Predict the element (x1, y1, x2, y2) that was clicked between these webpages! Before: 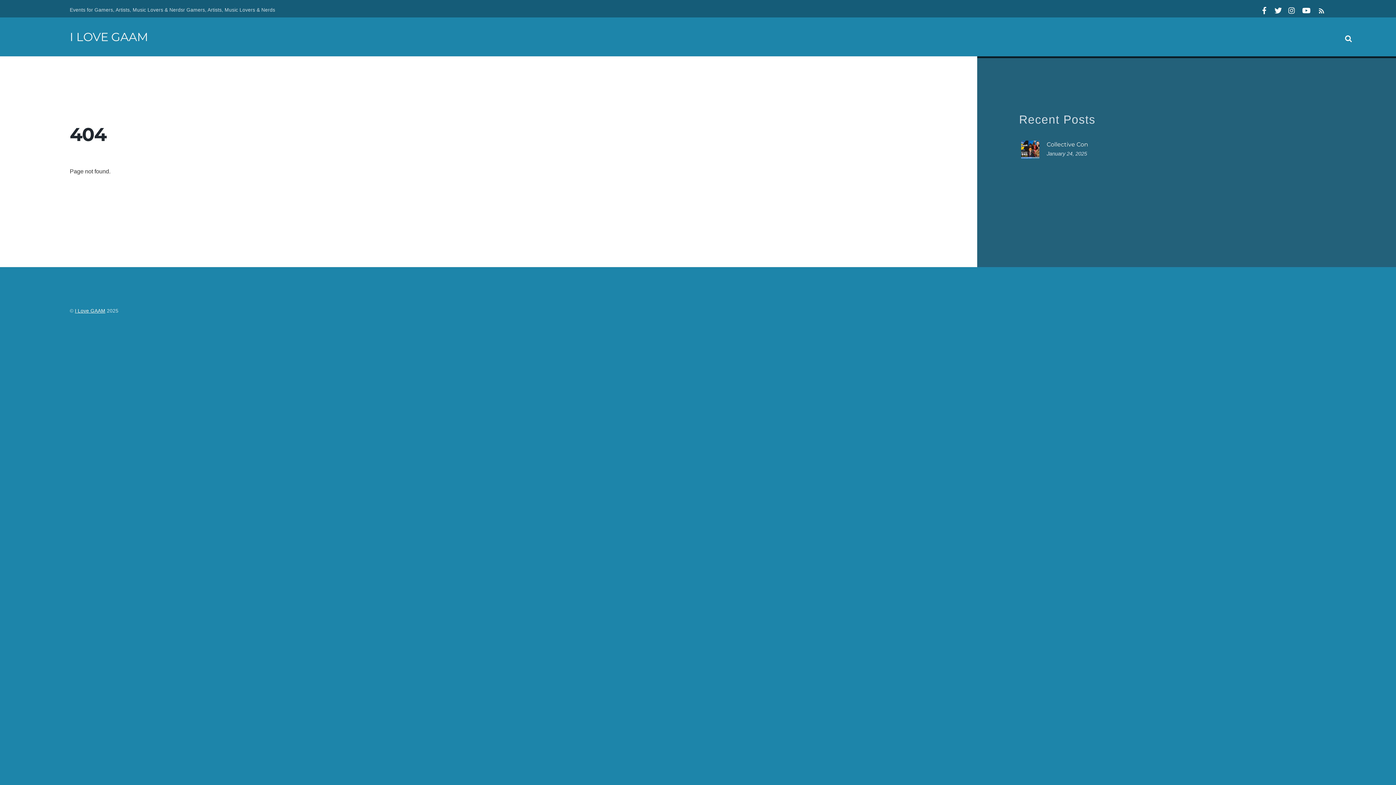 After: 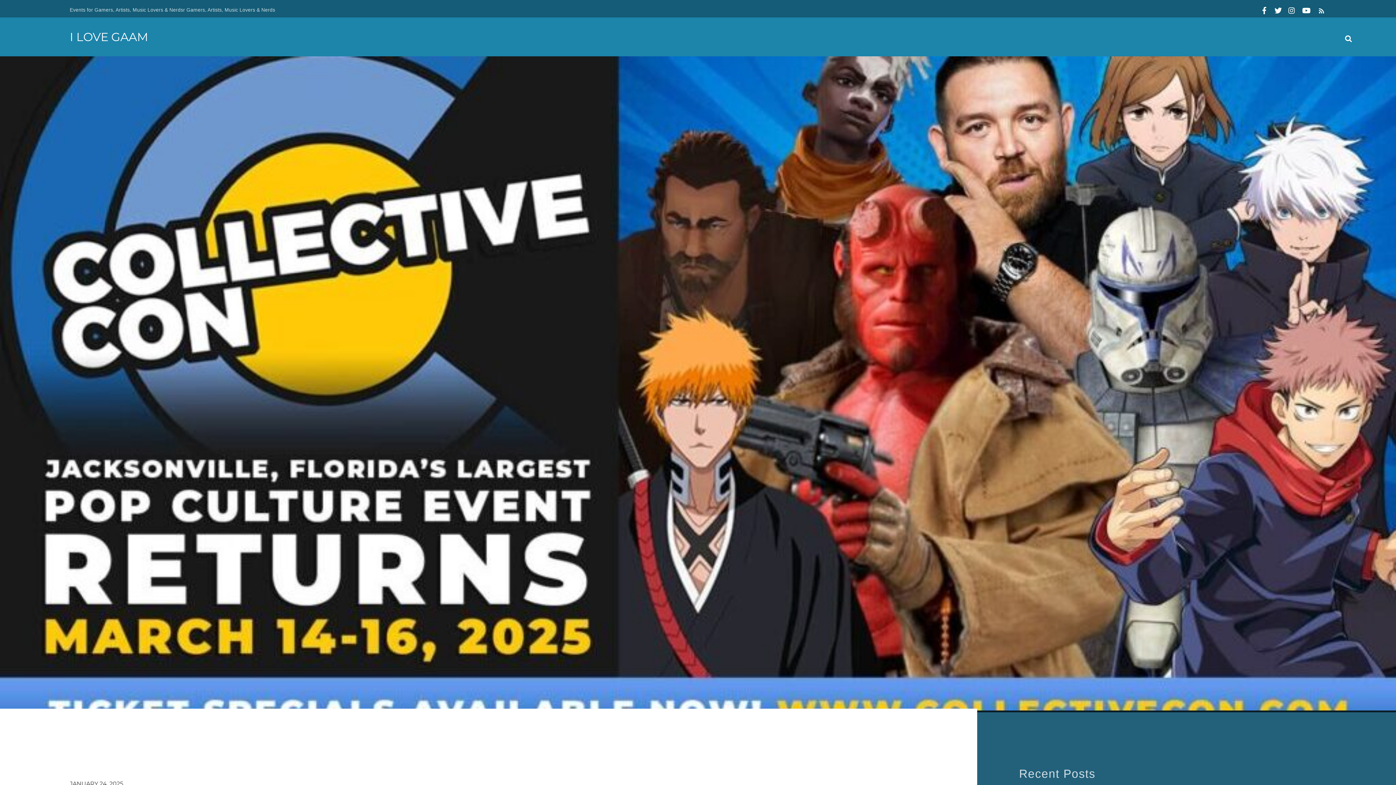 Action: label: Collective Con bbox: (1021, 140, 1354, 148)